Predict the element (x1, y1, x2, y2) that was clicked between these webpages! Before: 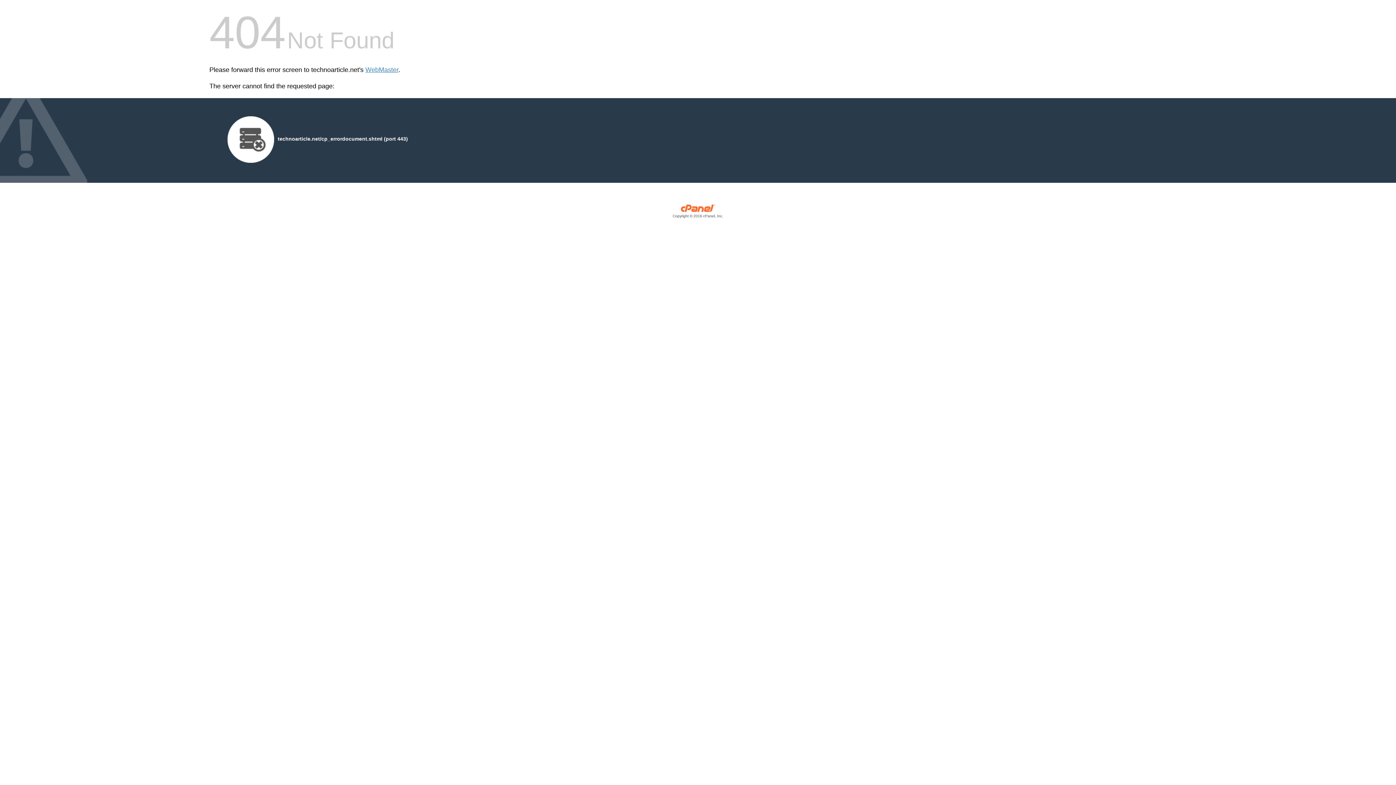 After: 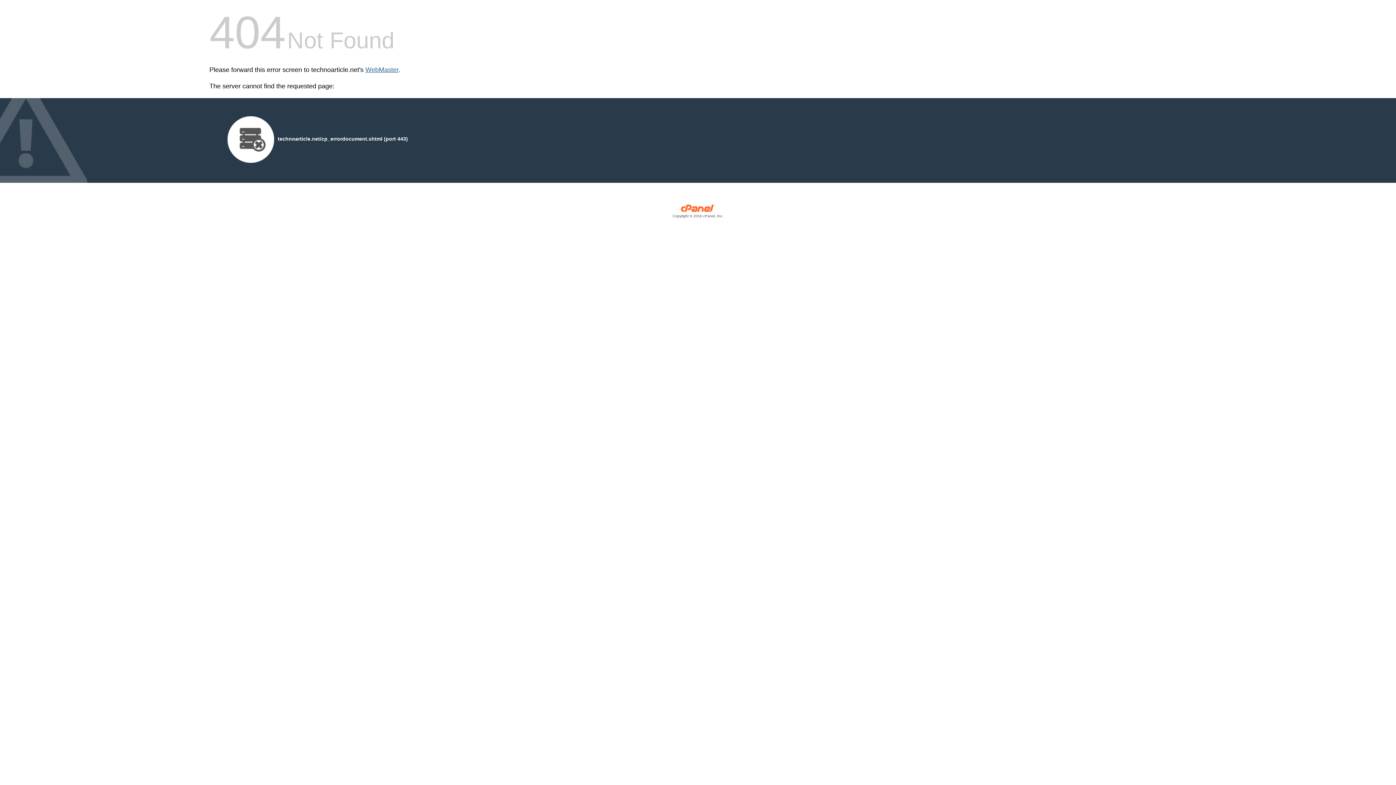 Action: label: WebMaster bbox: (365, 66, 398, 73)